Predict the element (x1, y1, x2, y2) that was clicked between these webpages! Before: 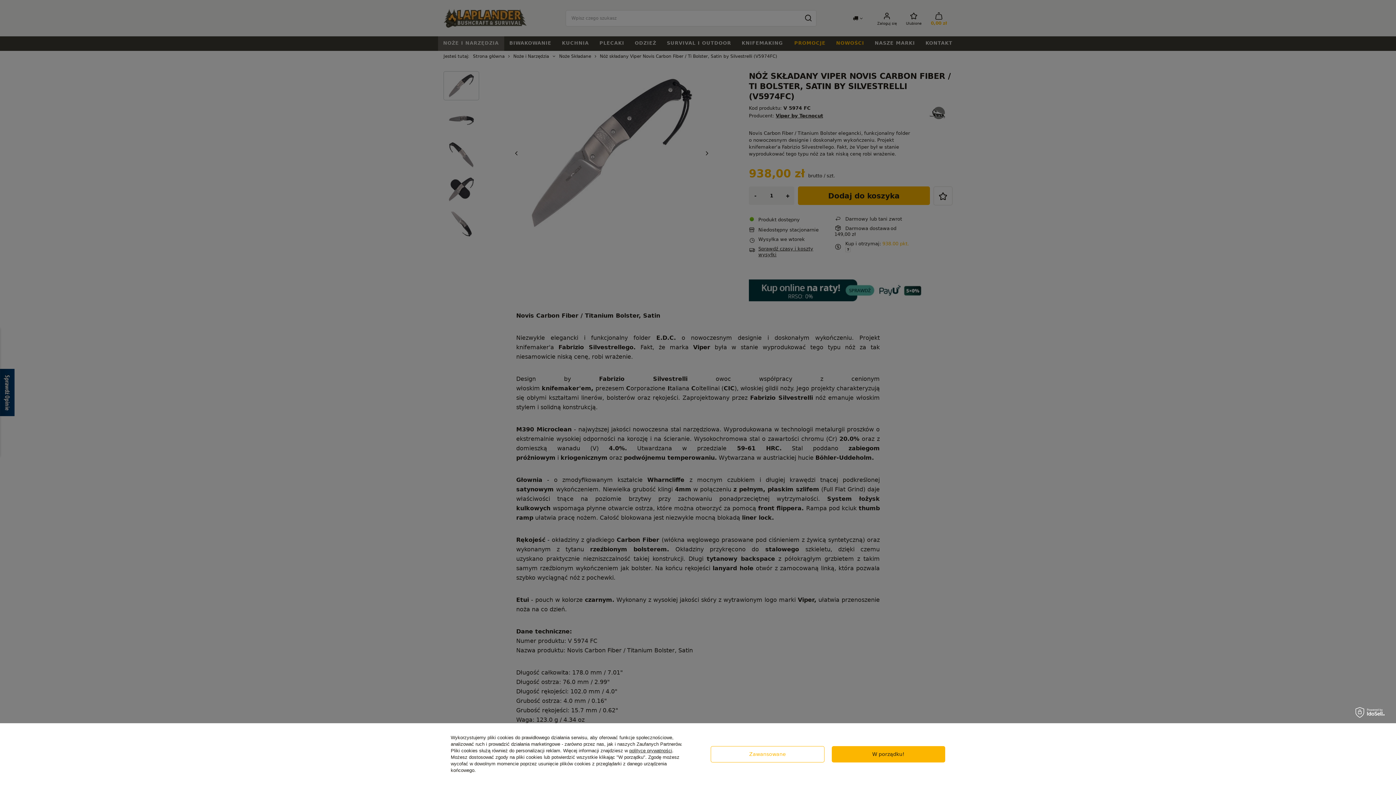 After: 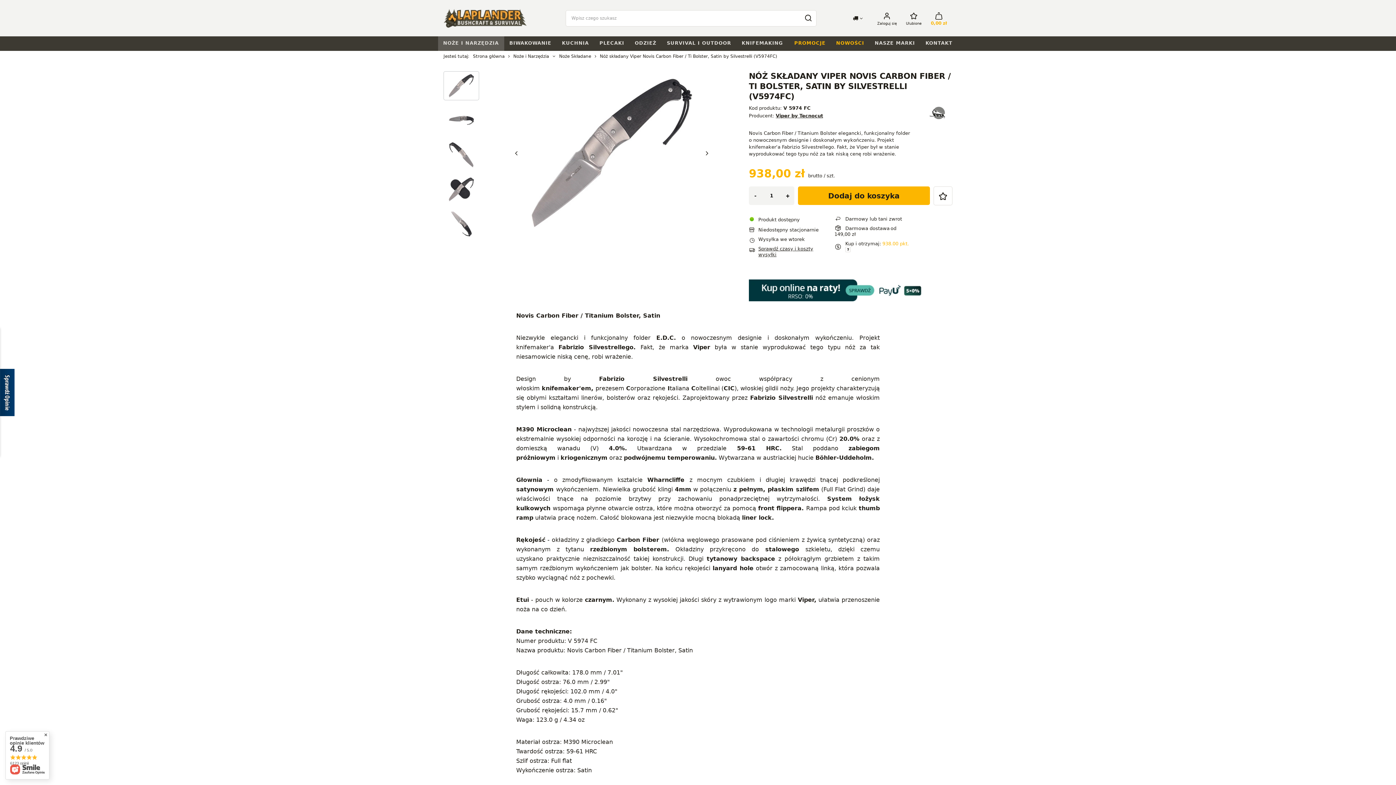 Action: label: W porządku! bbox: (831, 746, 945, 762)